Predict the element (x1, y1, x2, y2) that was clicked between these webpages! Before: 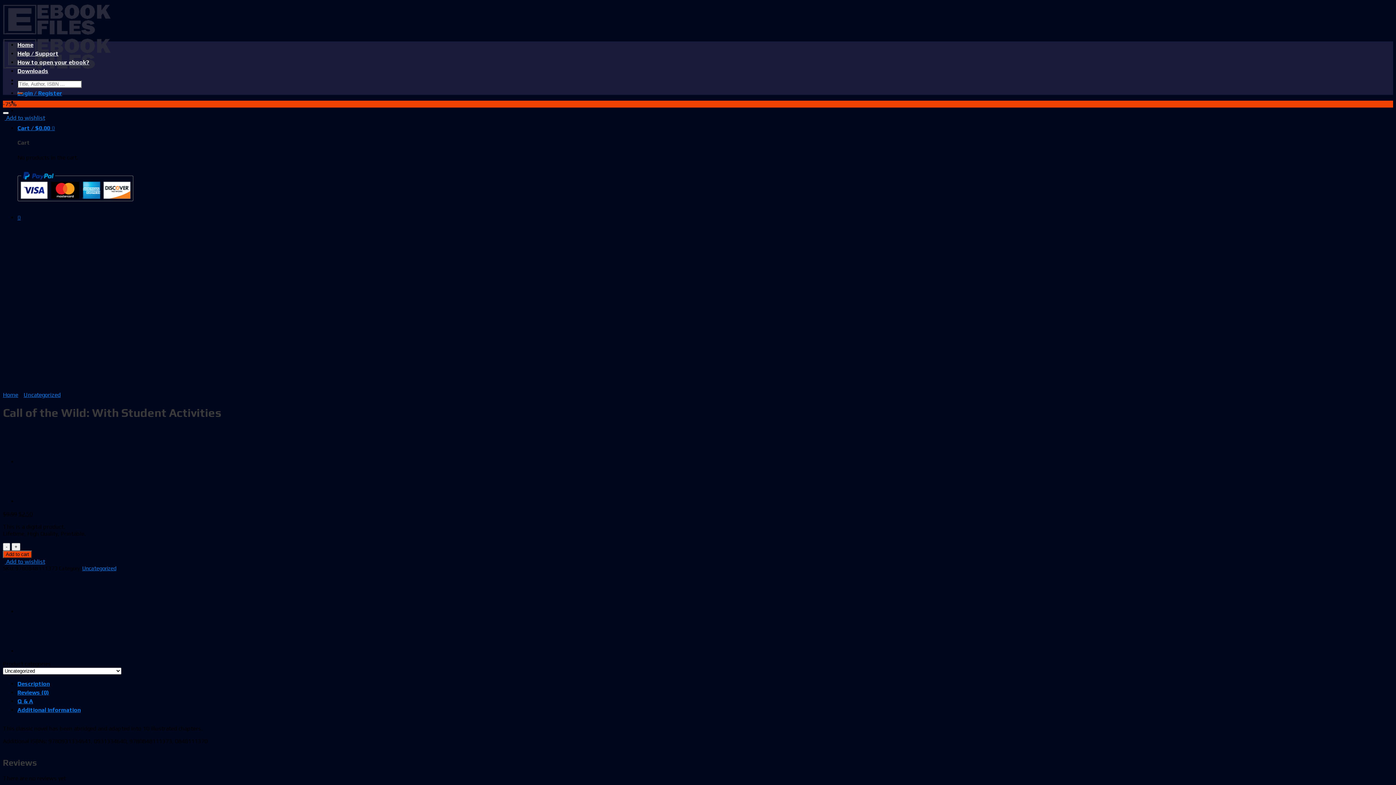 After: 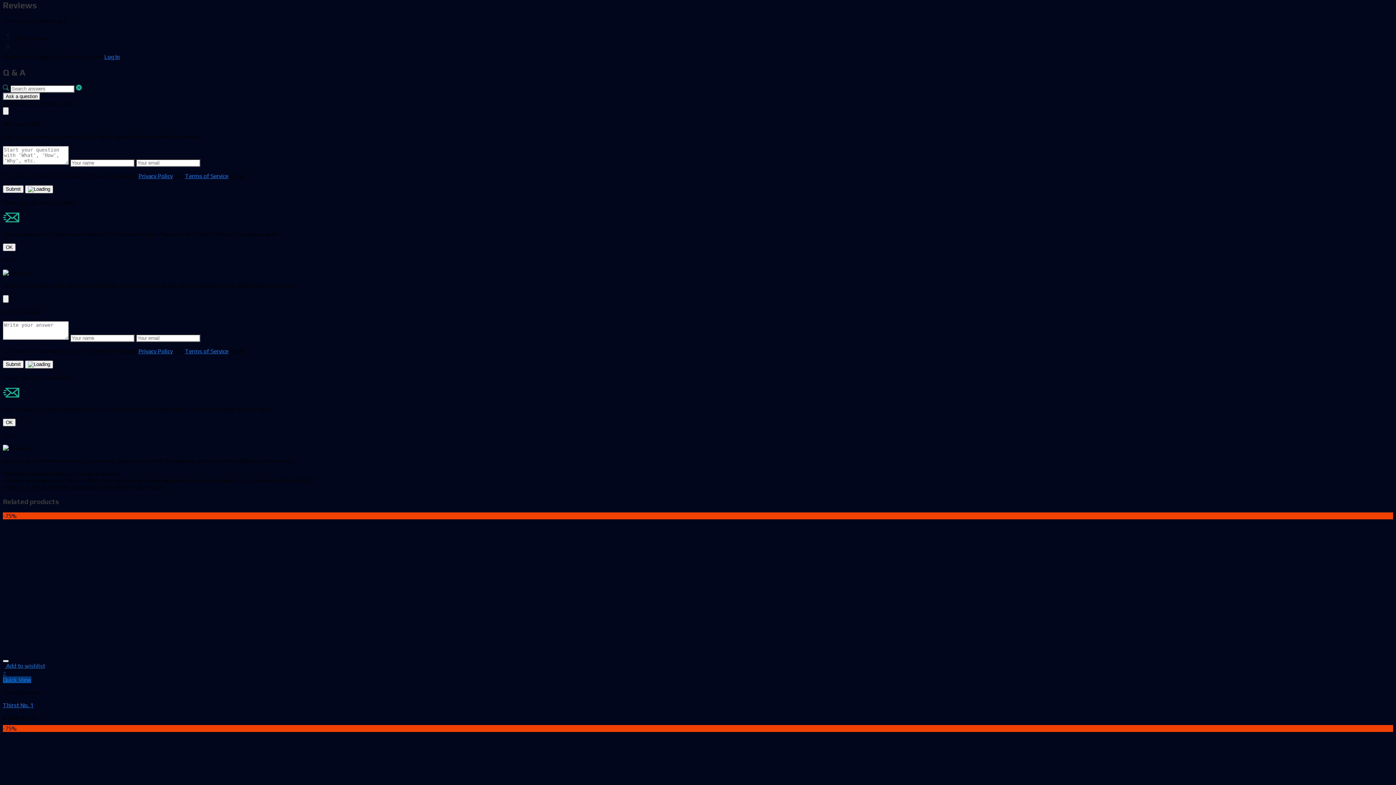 Action: bbox: (17, 689, 49, 696) label: Reviews (0)